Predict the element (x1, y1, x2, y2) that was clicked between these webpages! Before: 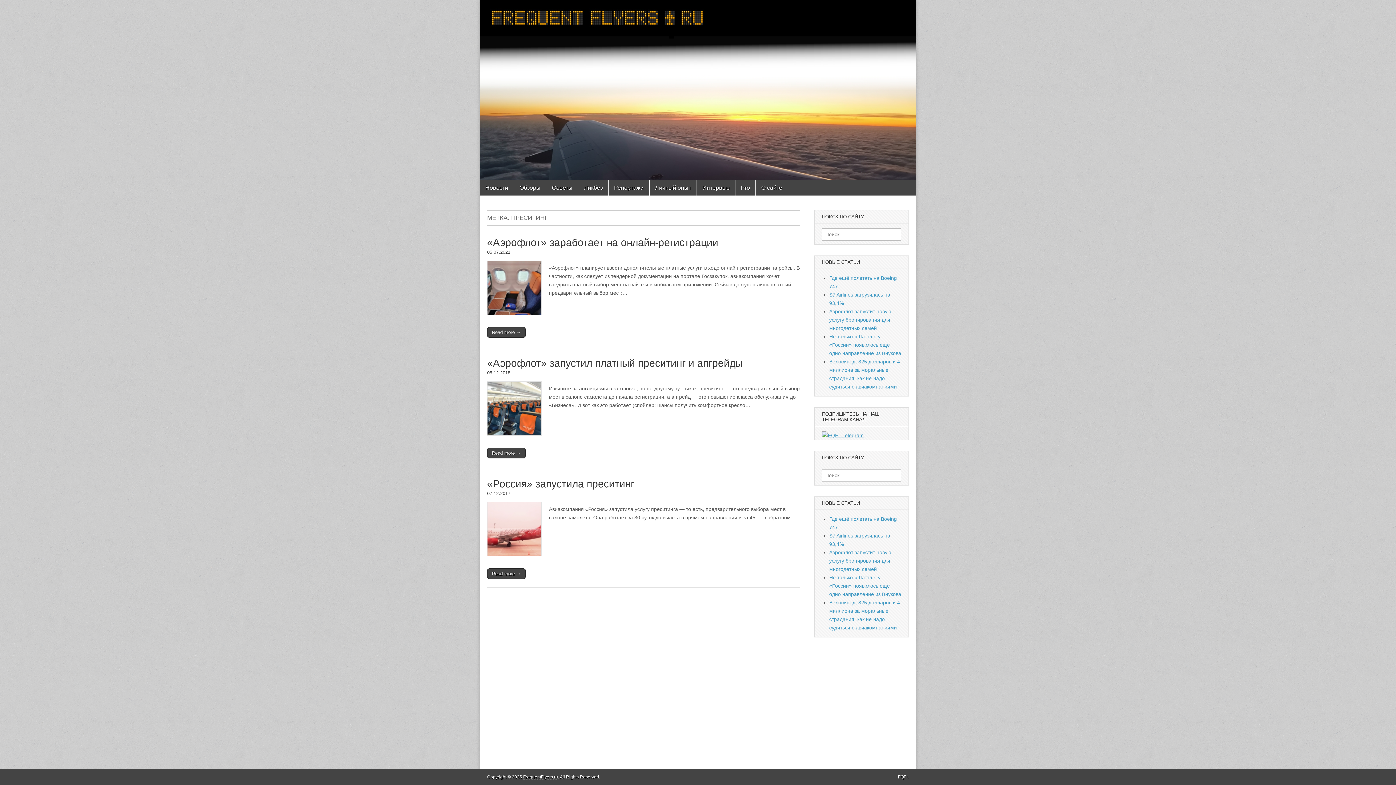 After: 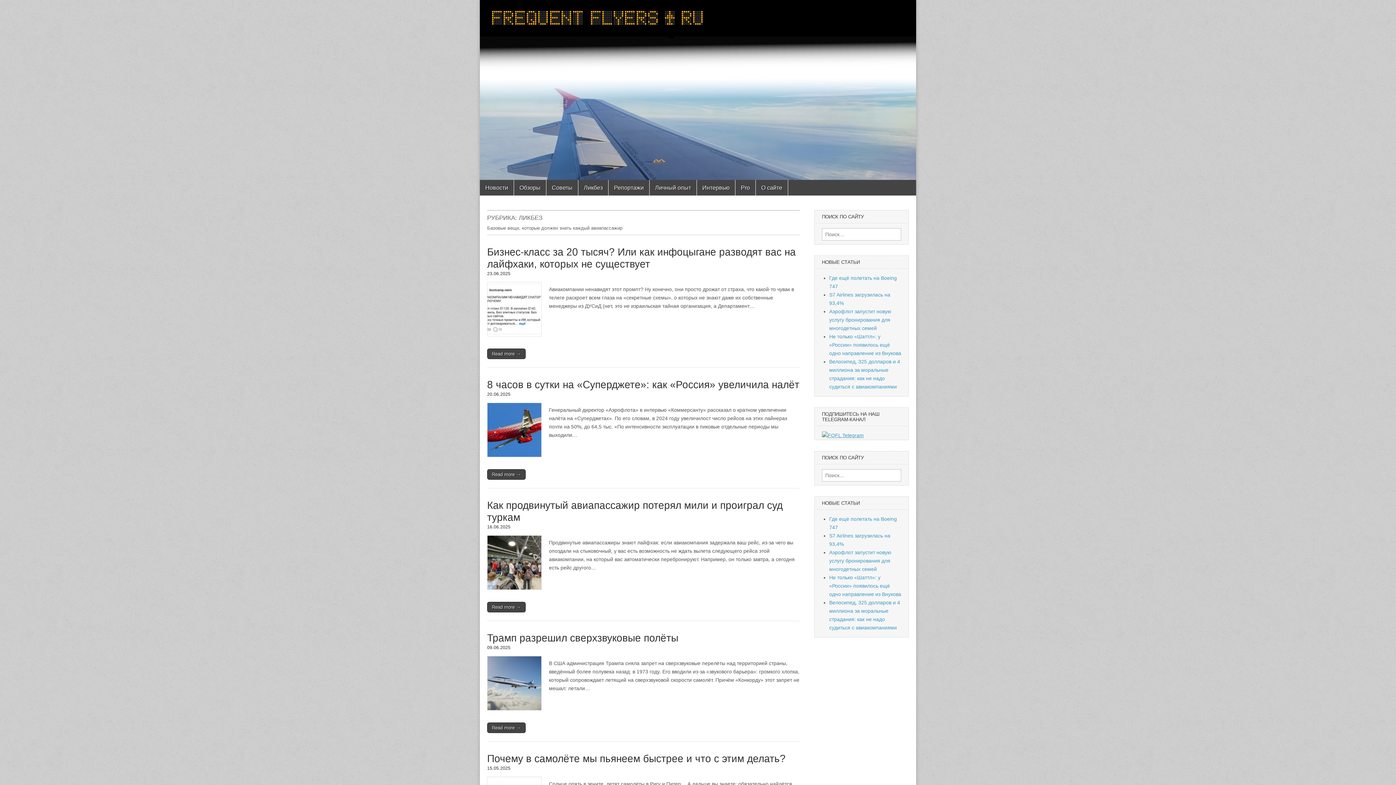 Action: bbox: (578, 180, 608, 195) label: Ликбез